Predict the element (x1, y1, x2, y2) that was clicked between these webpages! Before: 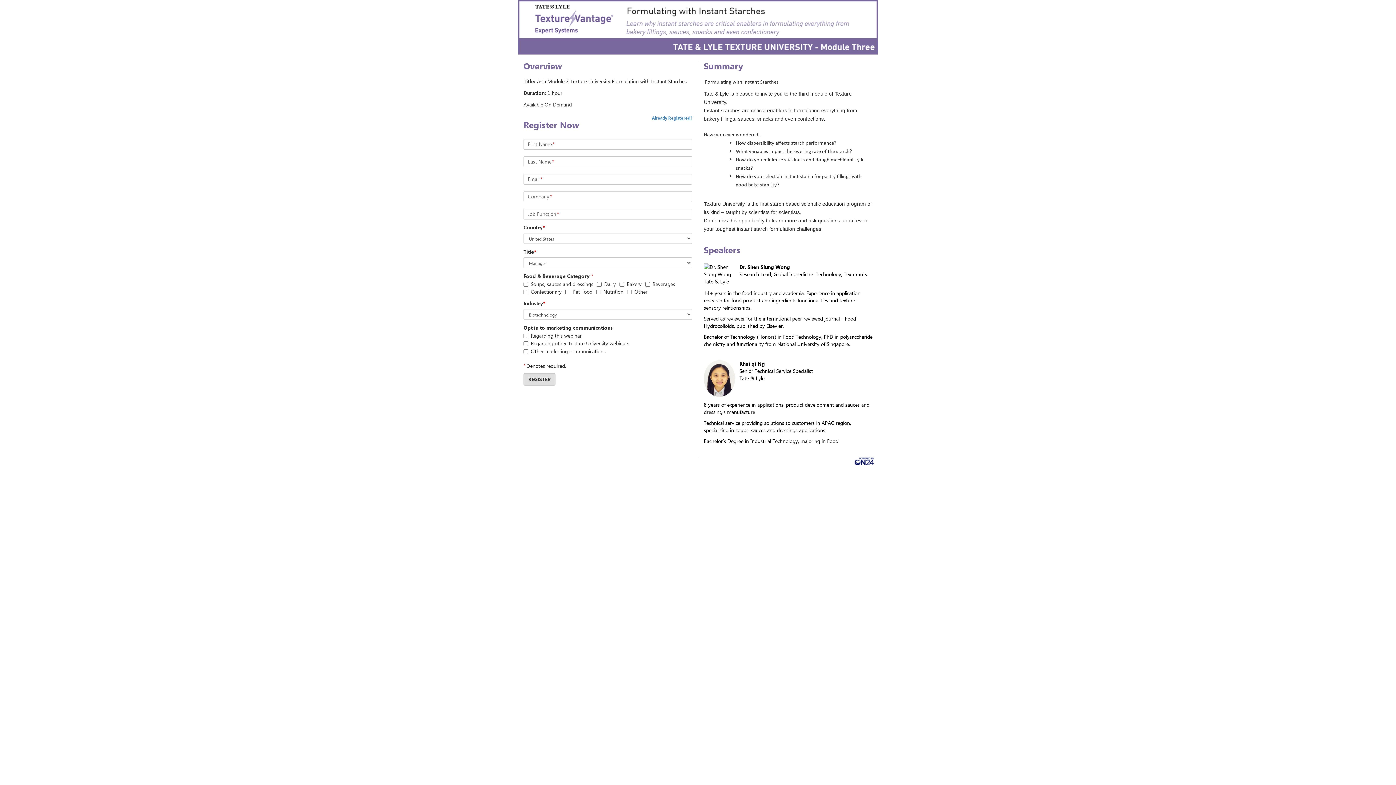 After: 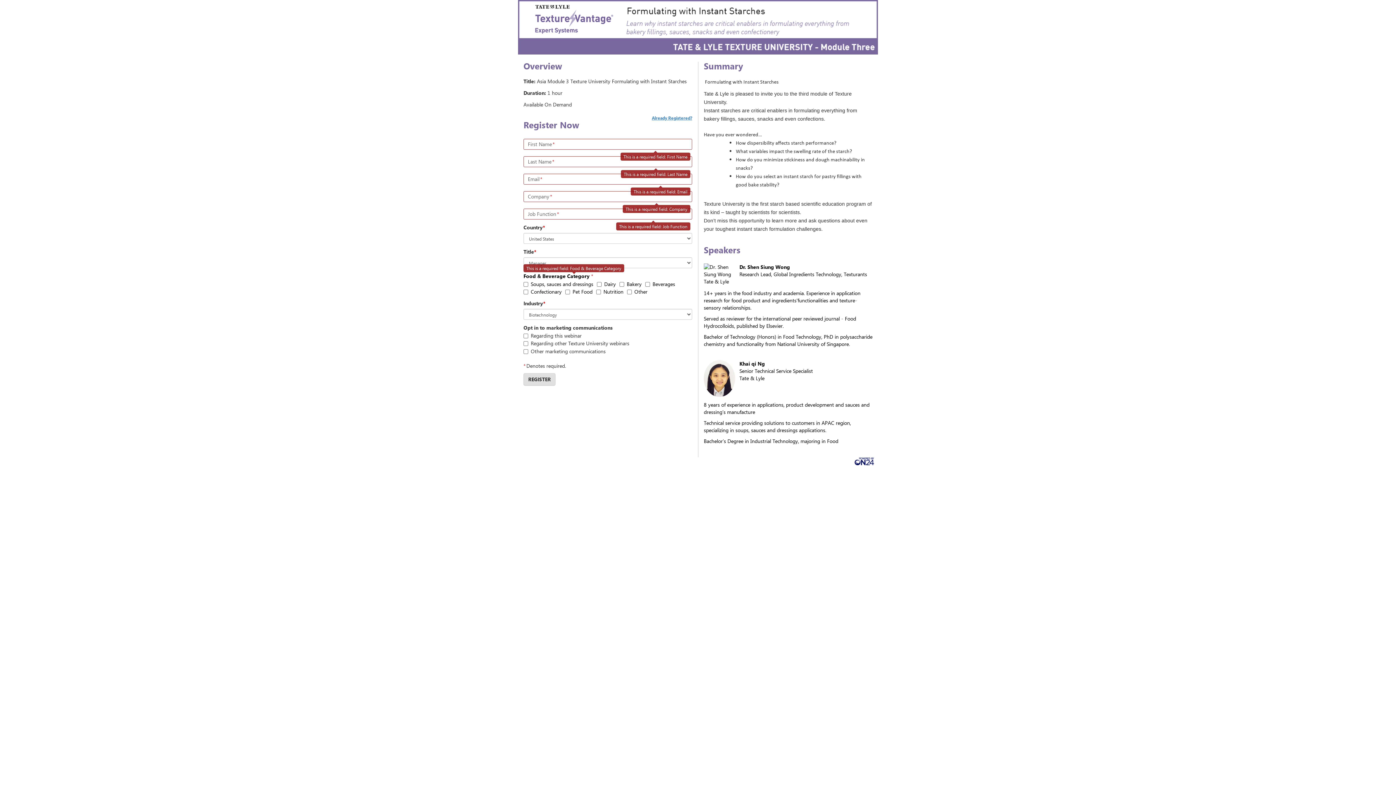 Action: bbox: (523, 373, 555, 385) label: REGISTER